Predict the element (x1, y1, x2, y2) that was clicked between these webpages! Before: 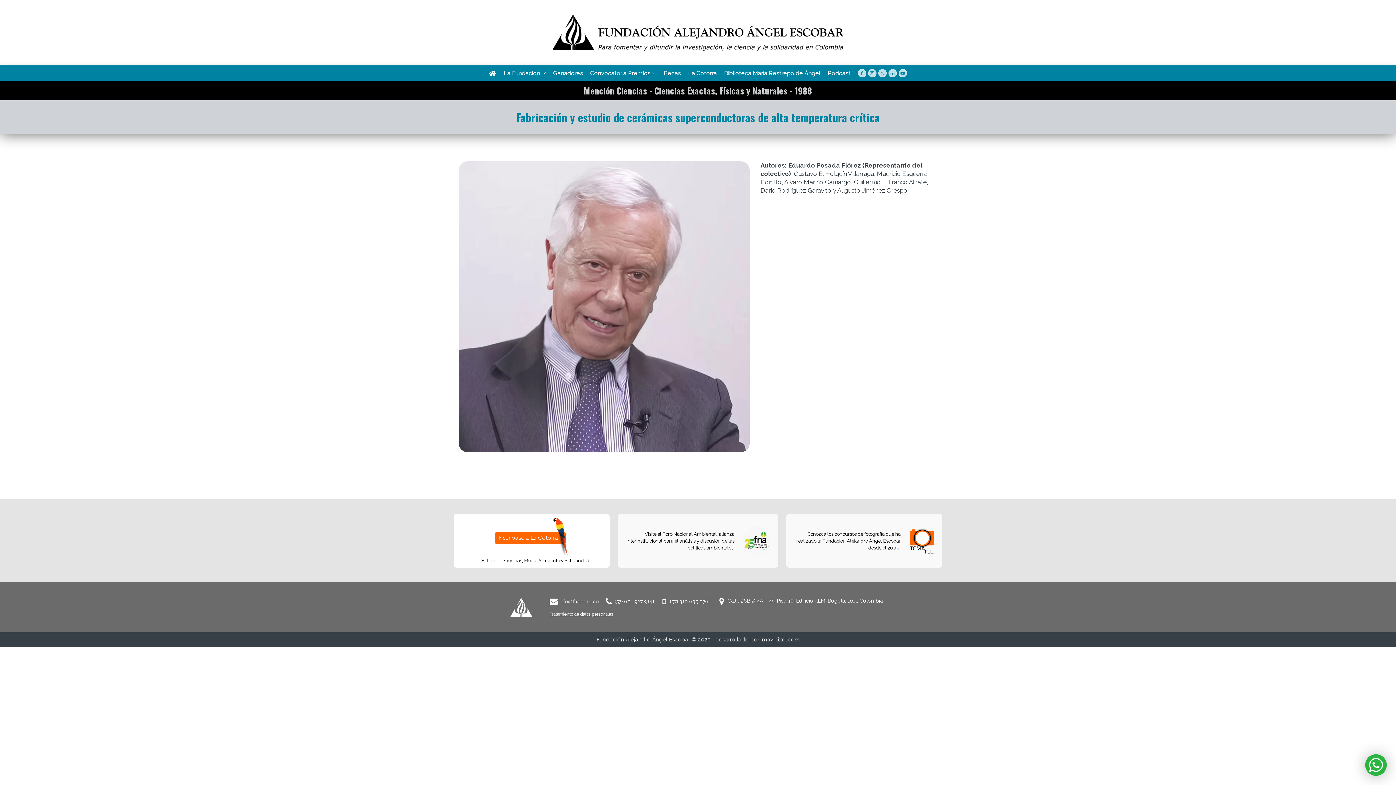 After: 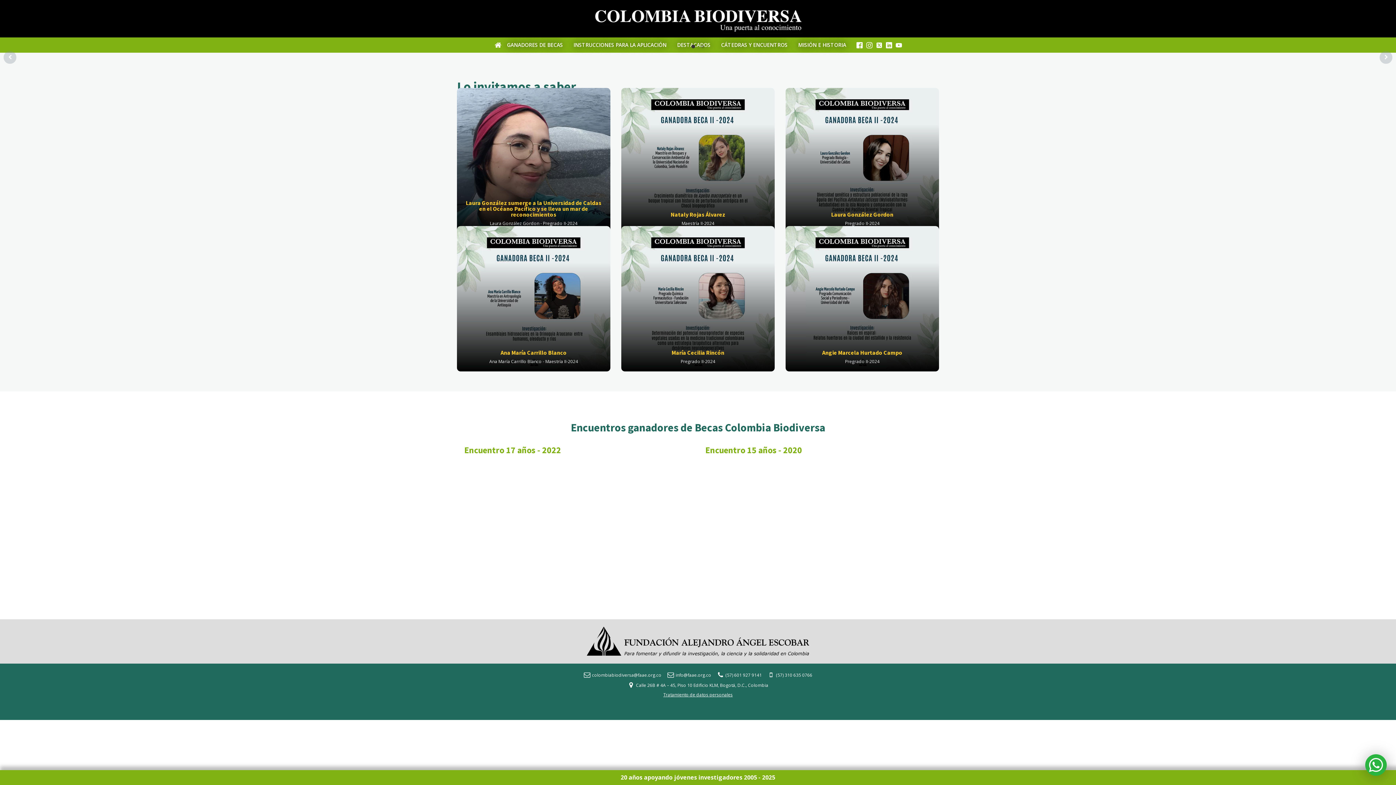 Action: label: Becas bbox: (660, 69, 684, 77)